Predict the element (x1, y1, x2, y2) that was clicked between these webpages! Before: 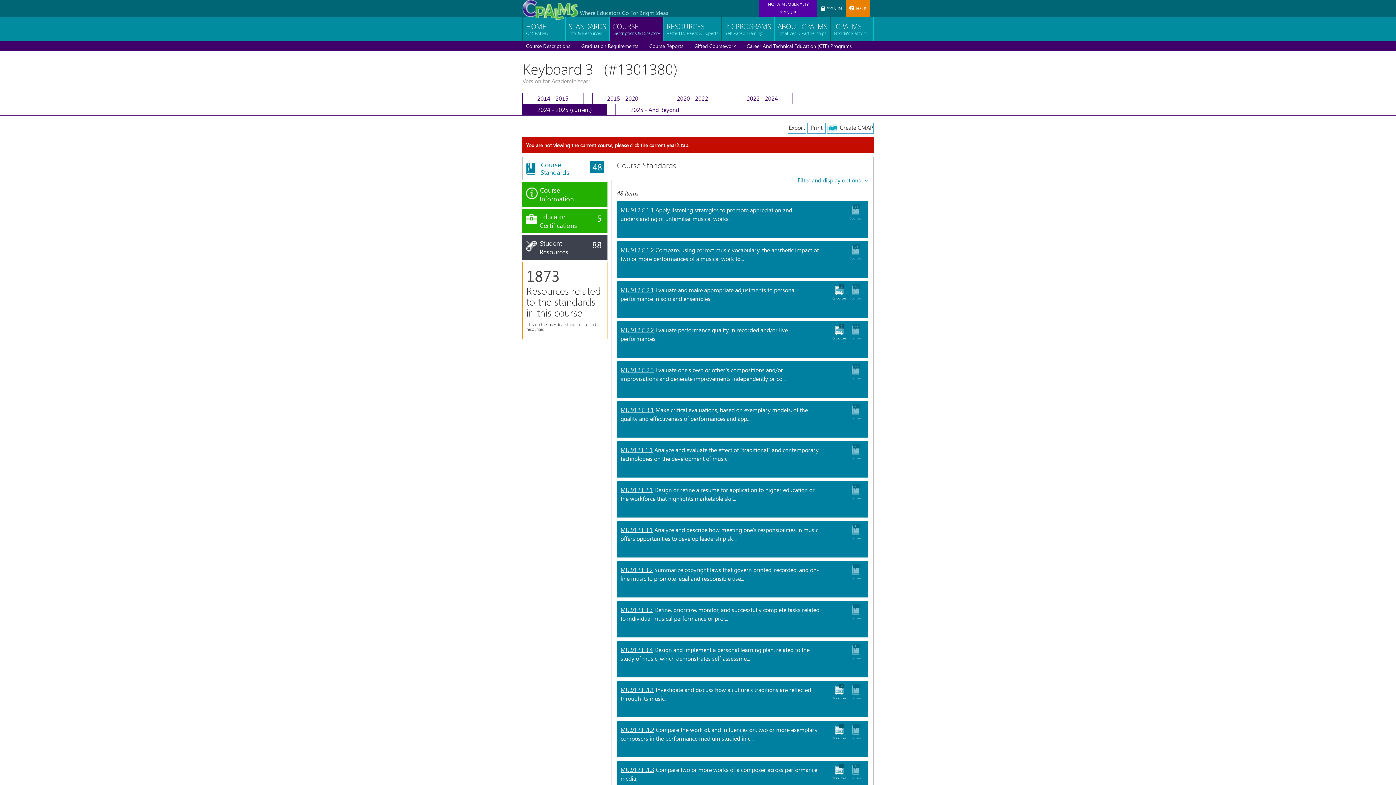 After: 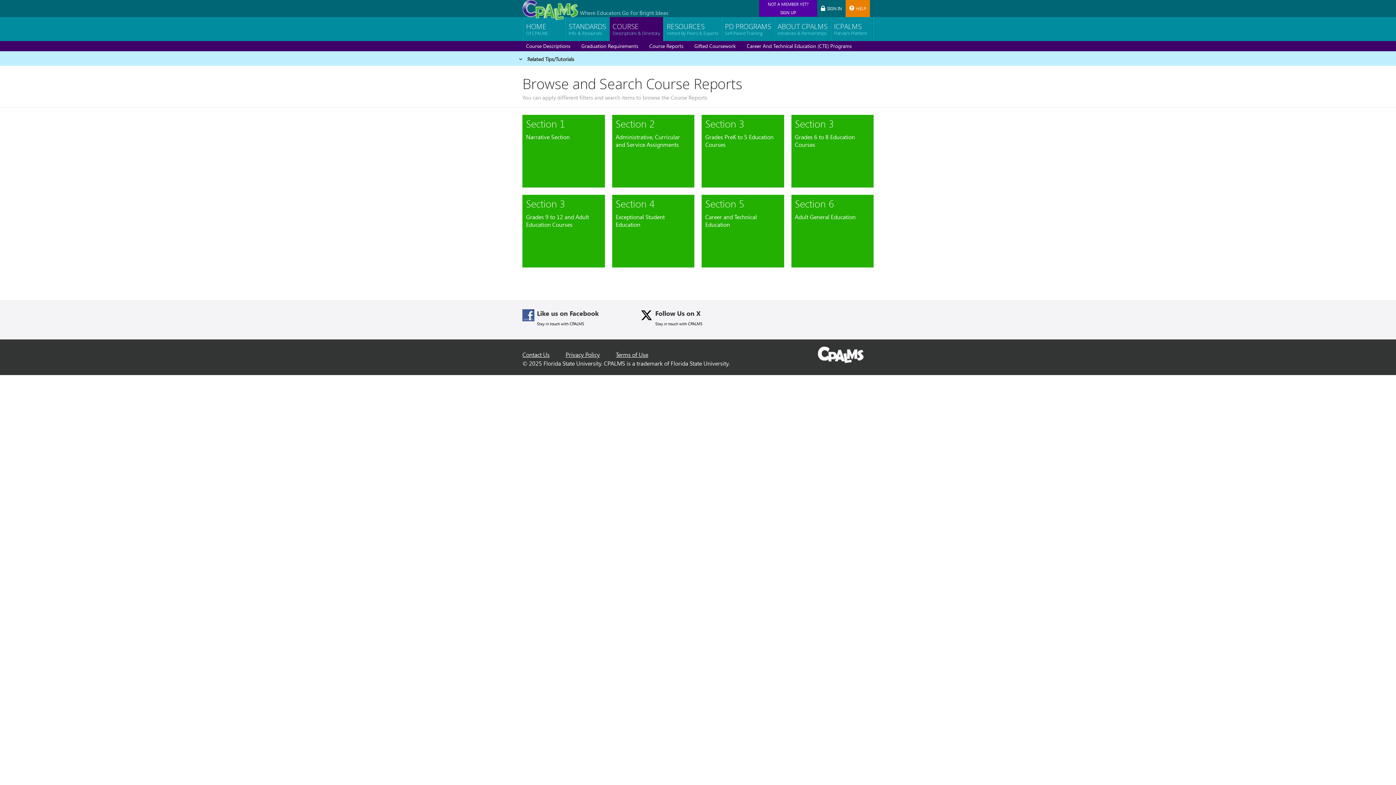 Action: bbox: (649, 42, 683, 49) label: Course Reports